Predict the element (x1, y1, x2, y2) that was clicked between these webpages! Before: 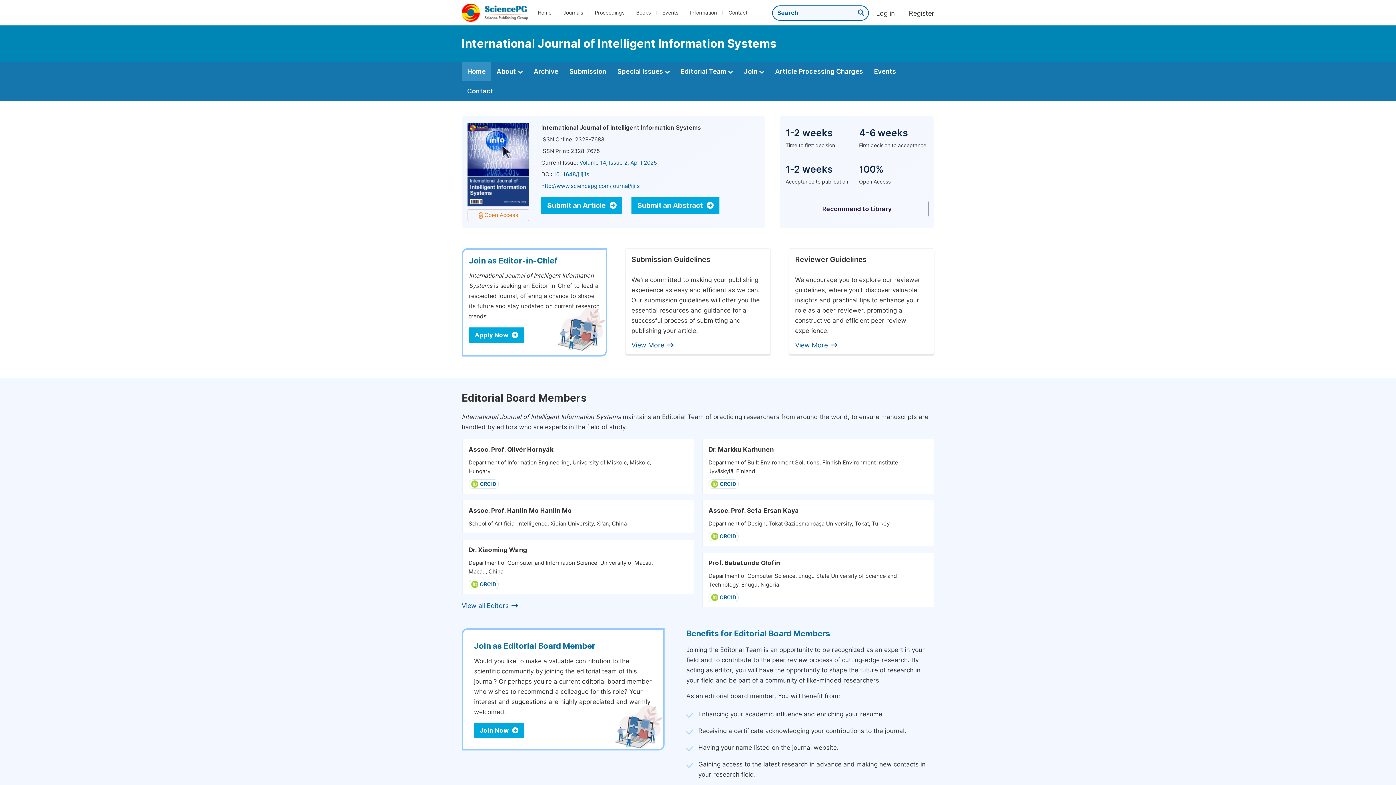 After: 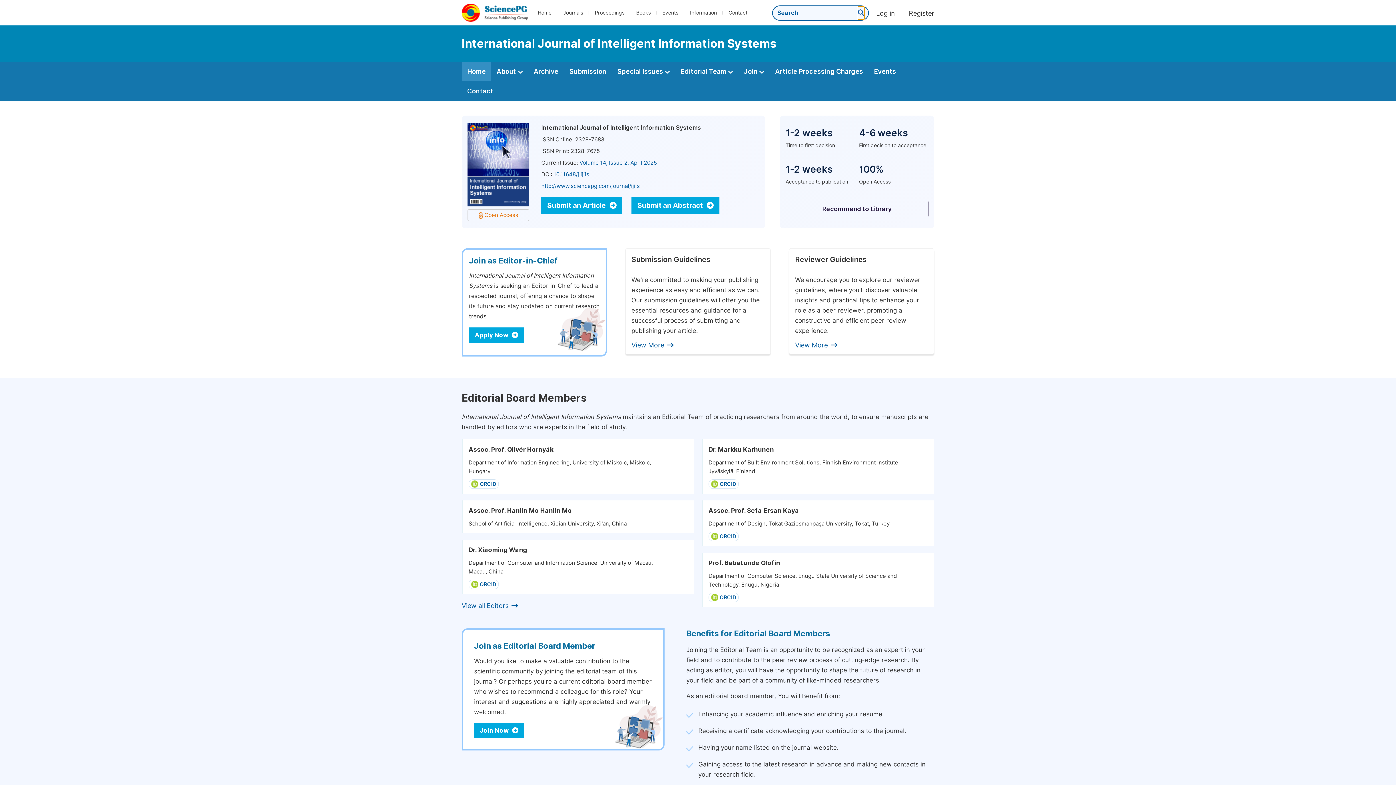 Action: bbox: (858, 6, 864, 19)